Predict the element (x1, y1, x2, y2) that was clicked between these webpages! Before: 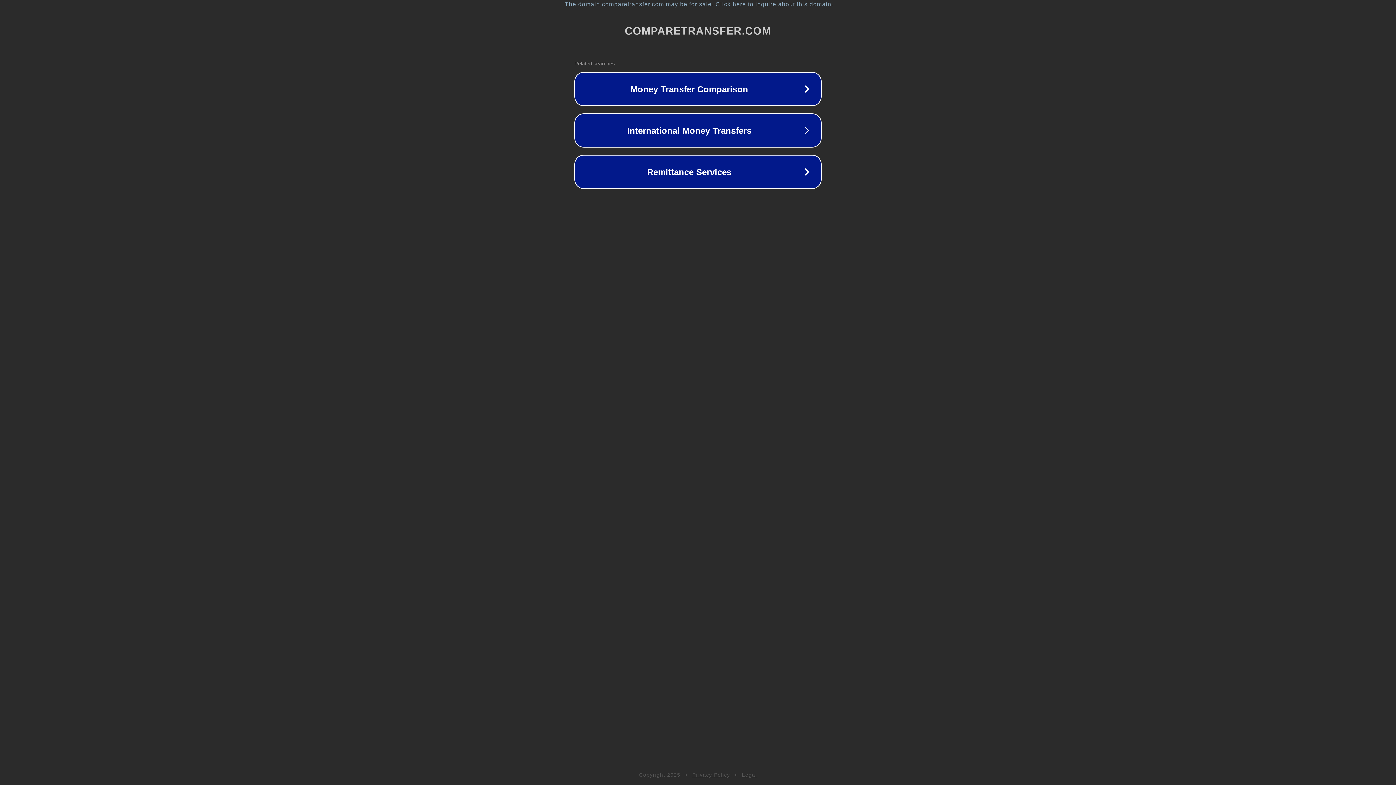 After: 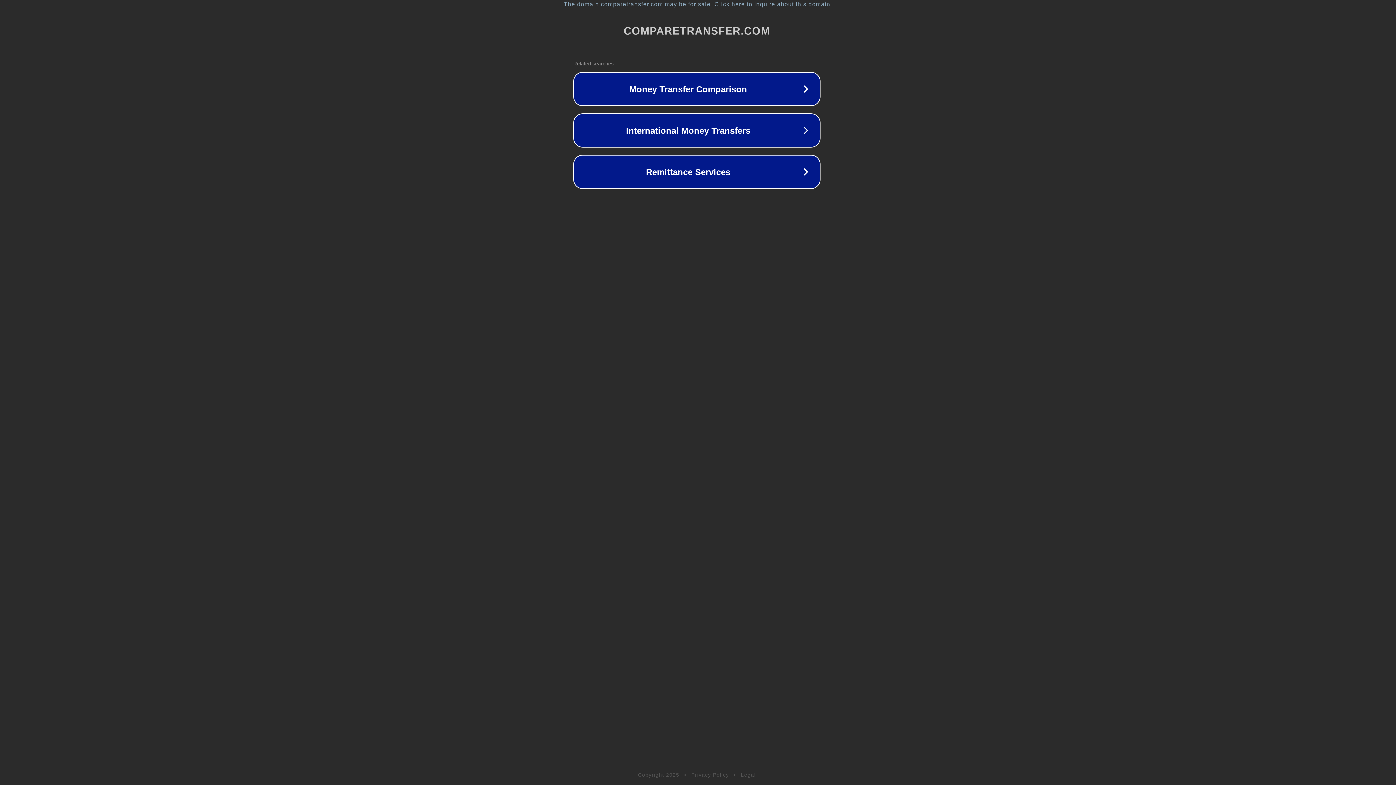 Action: label: The domain comparetransfer.com may be for sale. Click here to inquire about this domain. bbox: (1, 1, 1397, 7)